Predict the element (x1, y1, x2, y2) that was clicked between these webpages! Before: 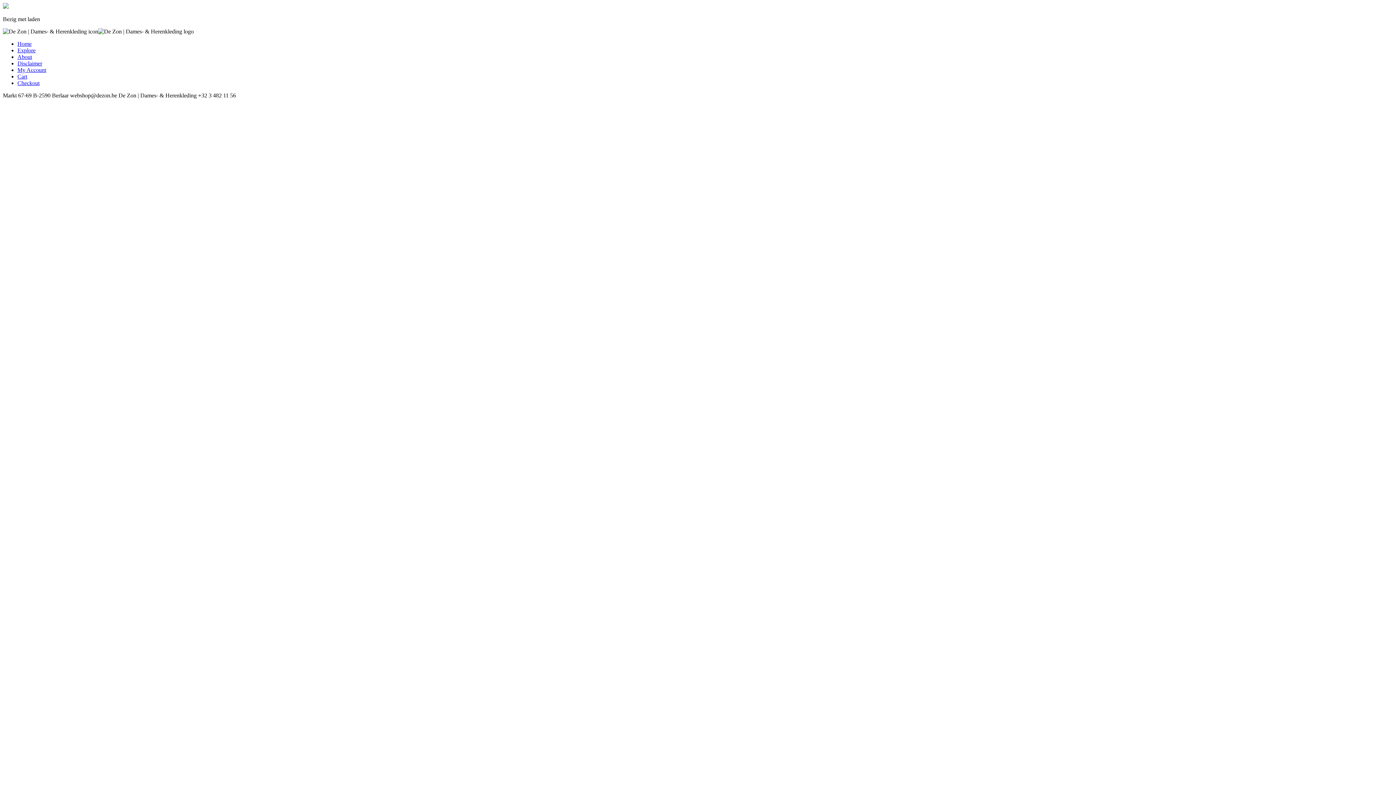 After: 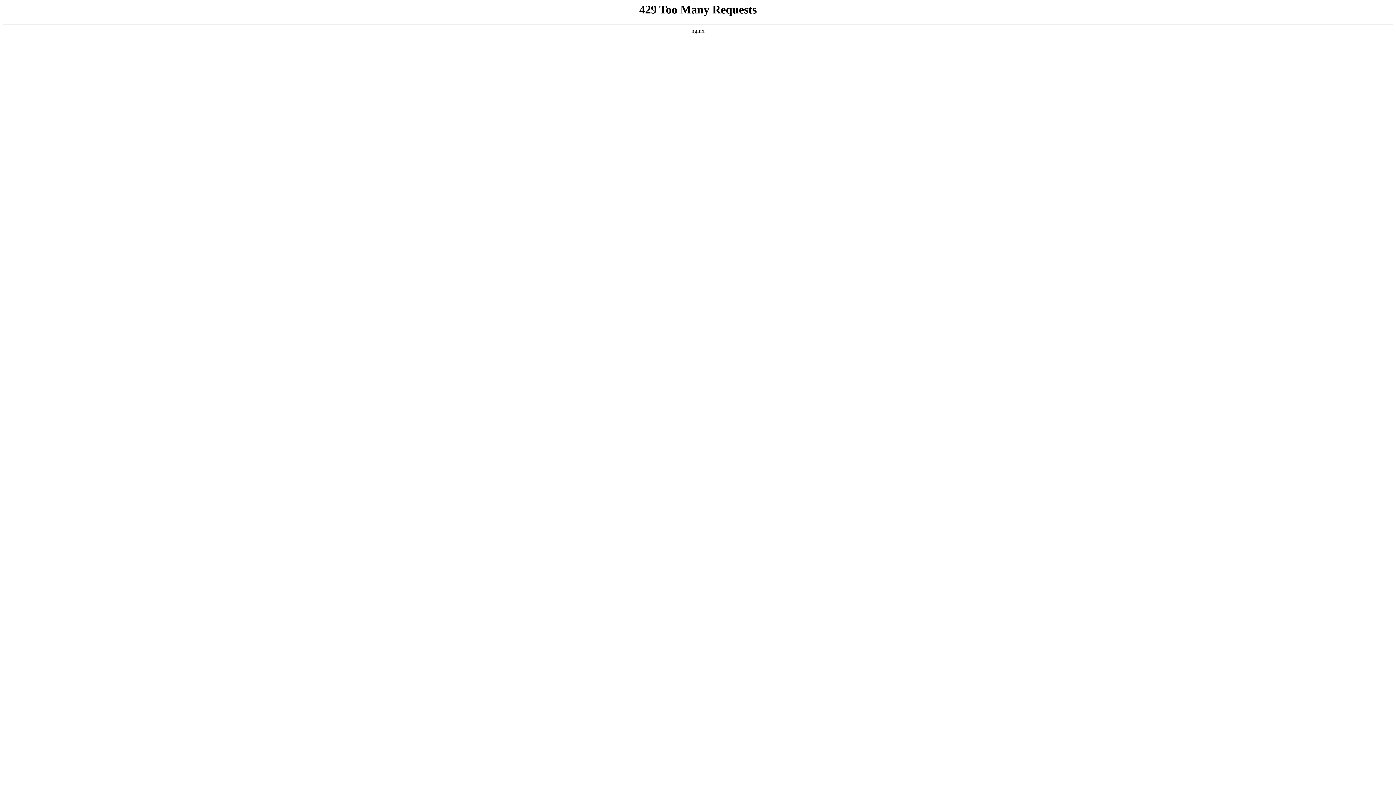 Action: label: About bbox: (17, 53, 32, 60)